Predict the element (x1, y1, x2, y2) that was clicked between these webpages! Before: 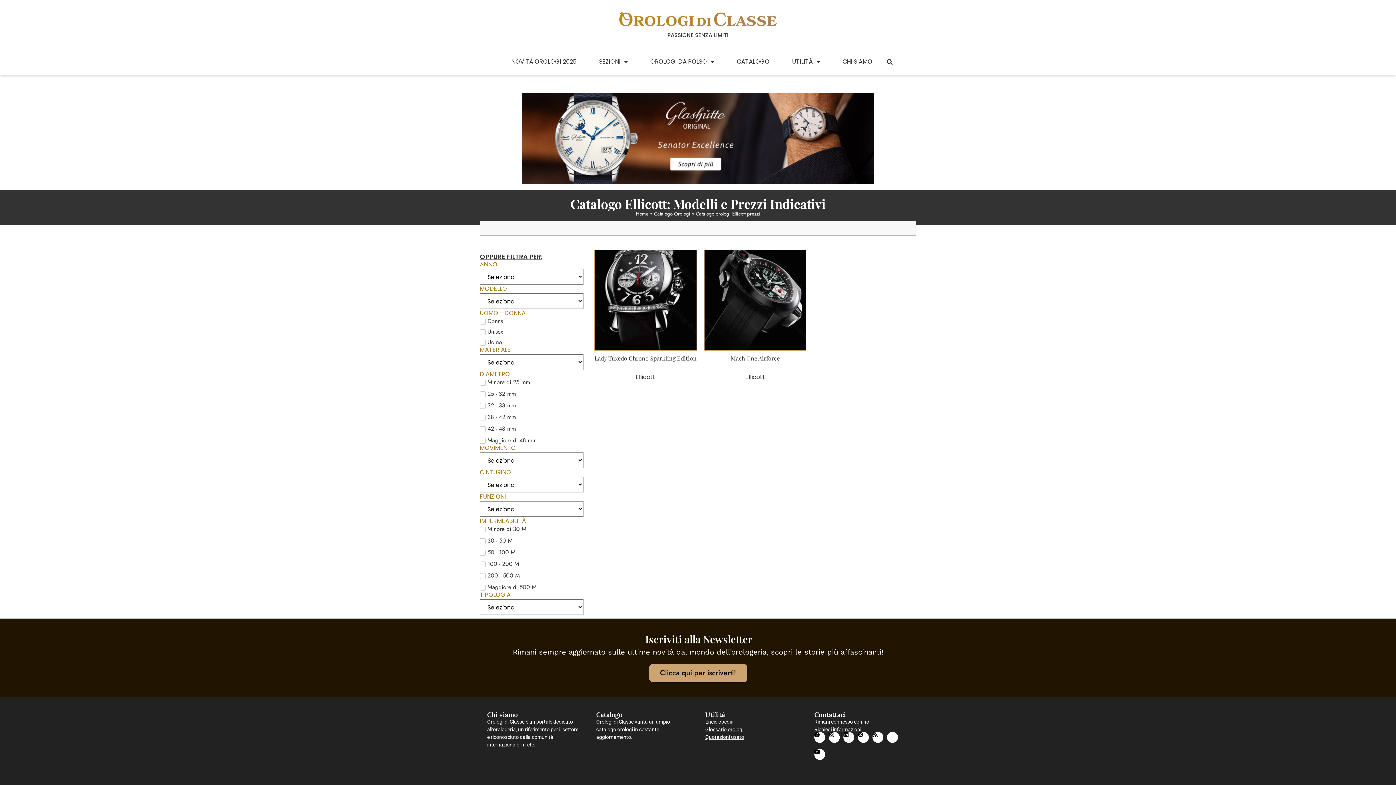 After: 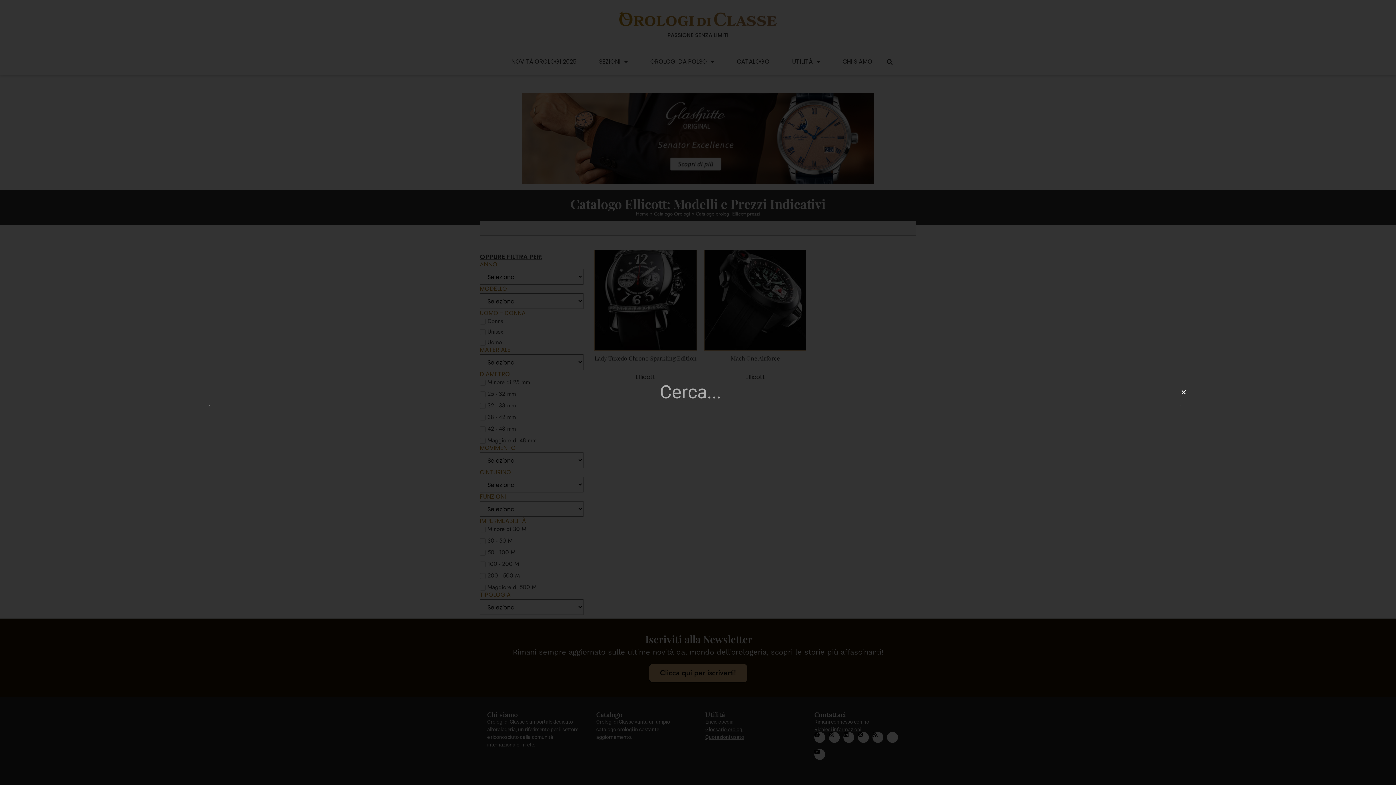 Action: bbox: (873, 56, 885, 68) label: Cerca